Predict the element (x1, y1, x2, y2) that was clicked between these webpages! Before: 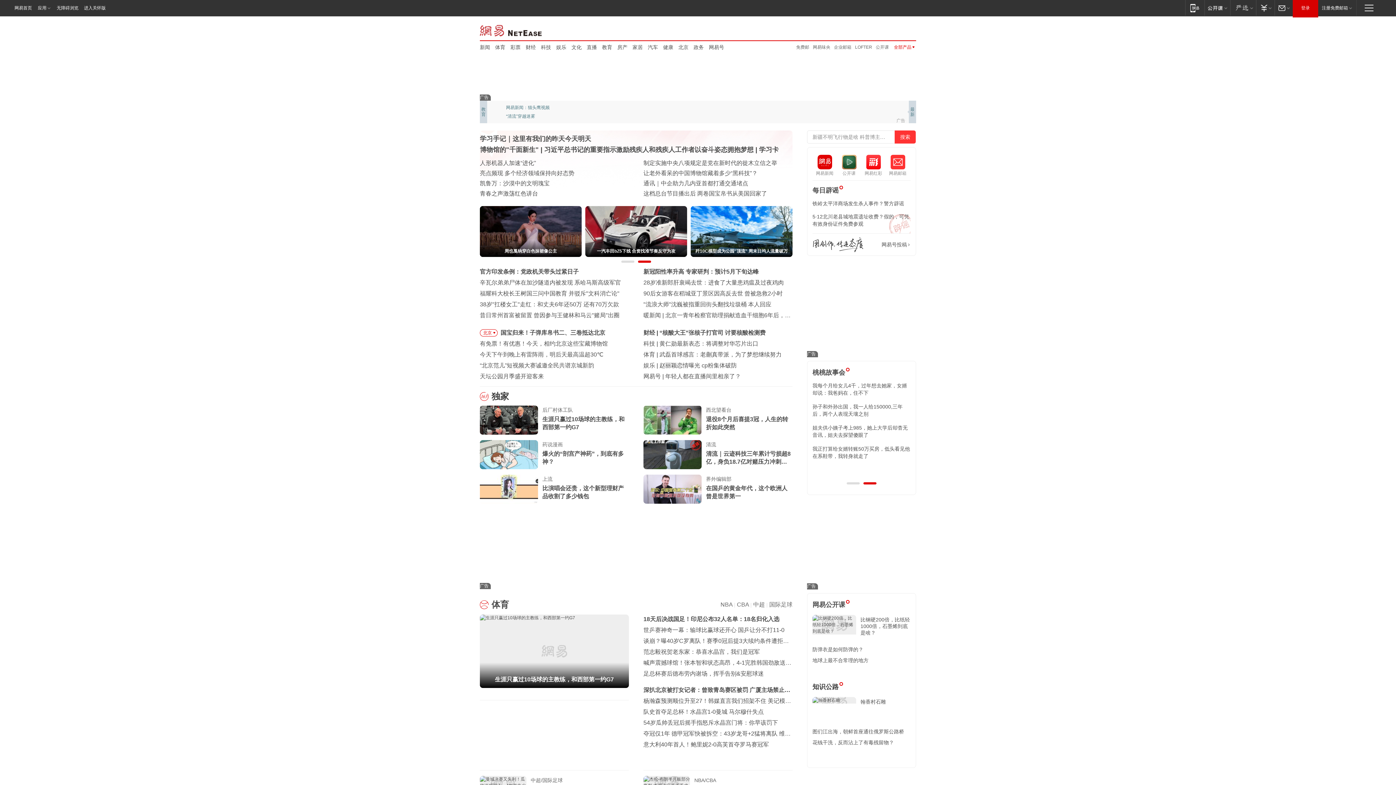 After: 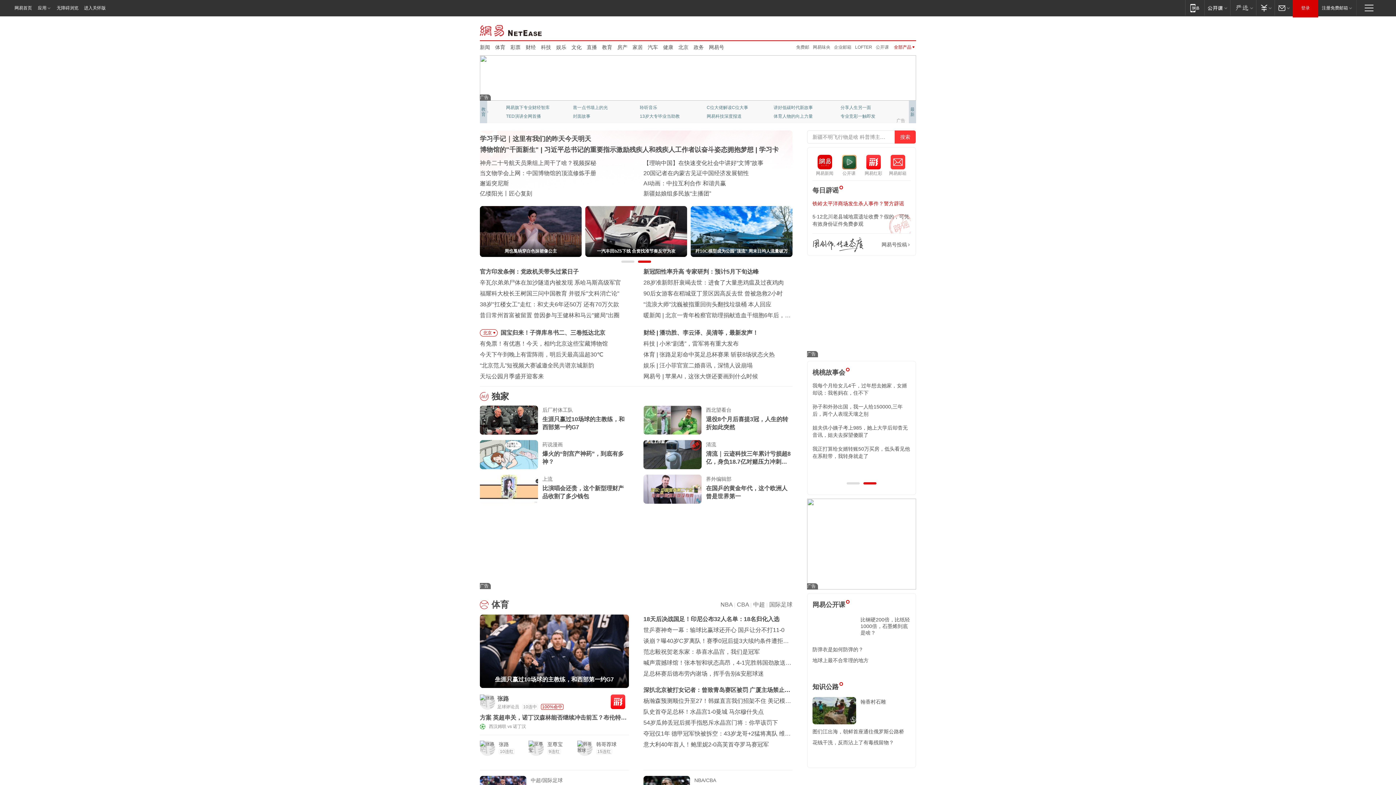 Action: bbox: (812, 200, 904, 206) label: 铁岭太平洋商场发生杀人事件？警方辟谣